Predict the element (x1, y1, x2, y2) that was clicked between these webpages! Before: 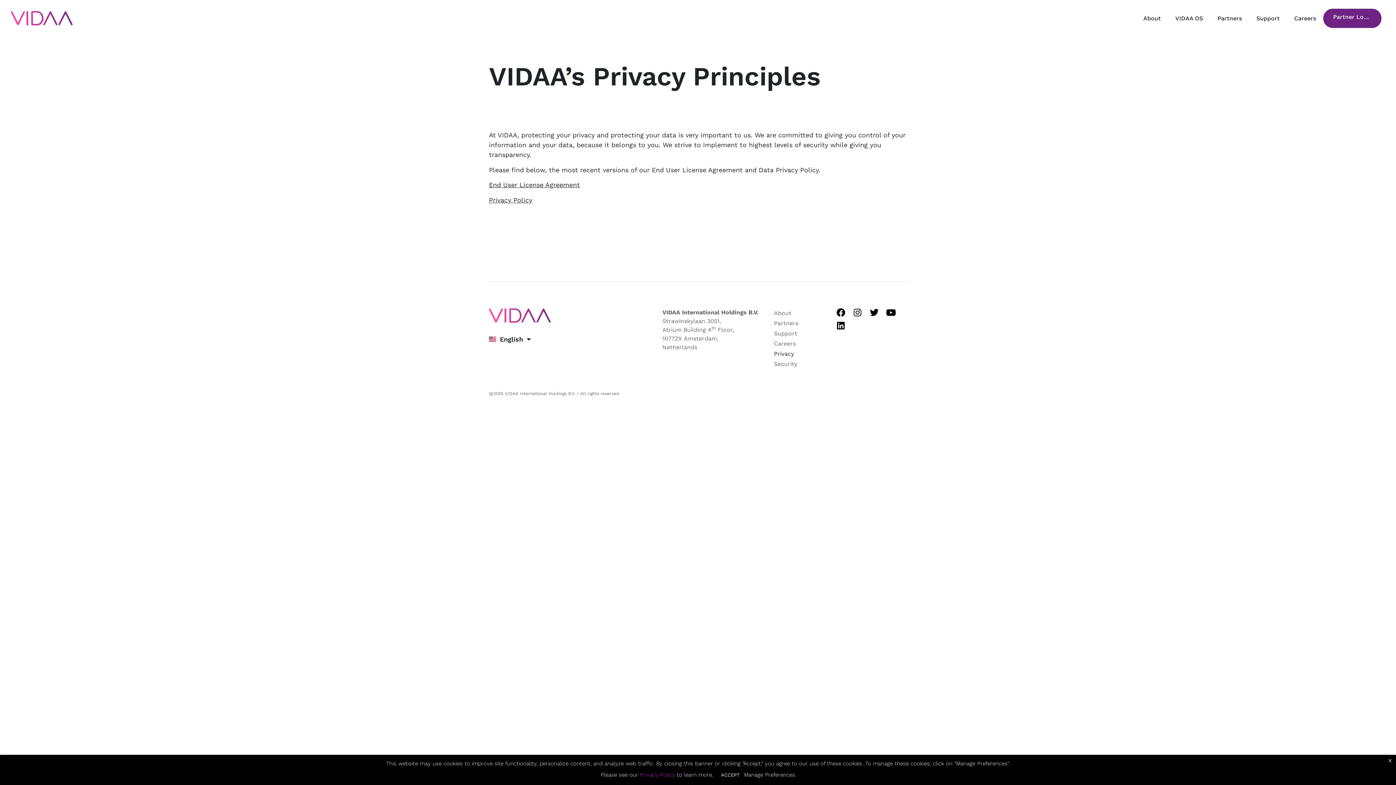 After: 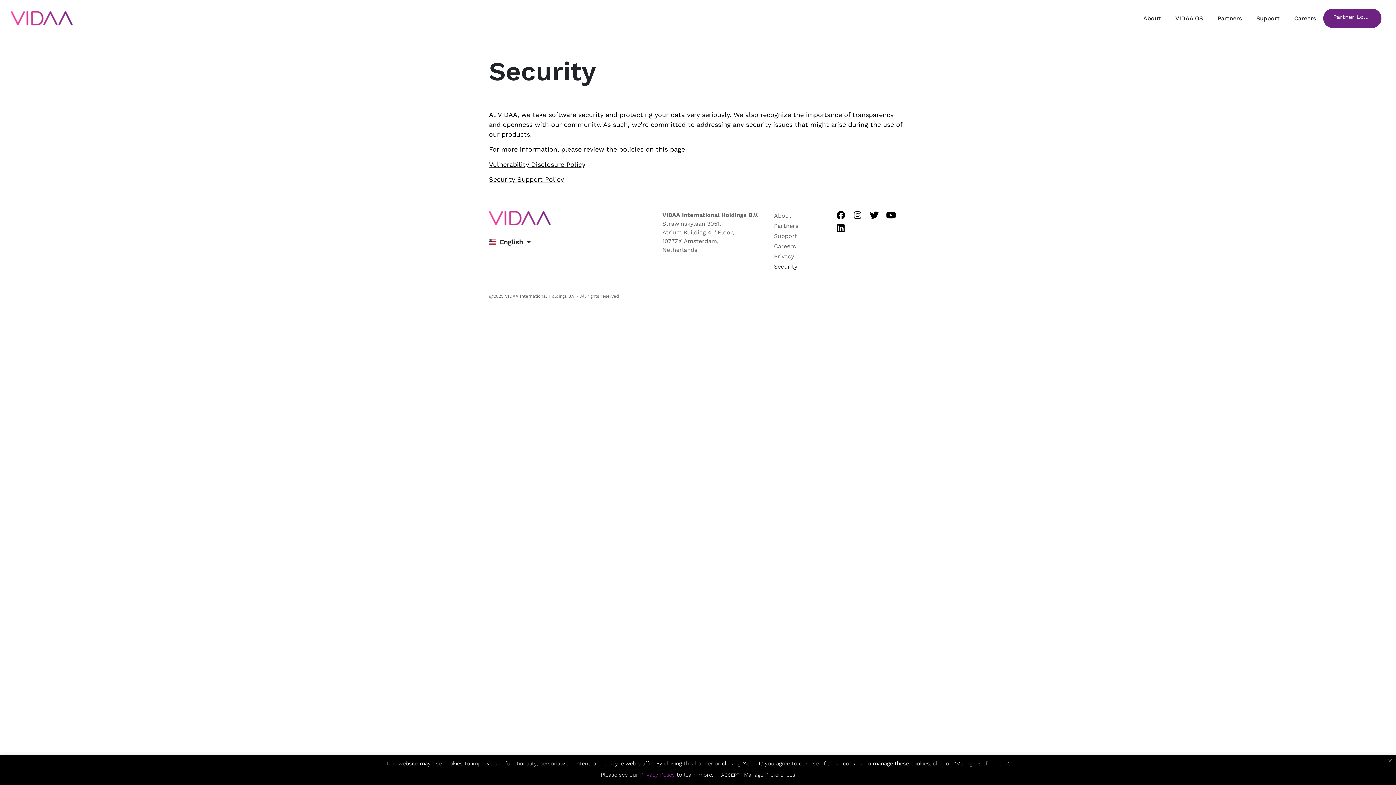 Action: label: Security bbox: (766, 359, 829, 369)